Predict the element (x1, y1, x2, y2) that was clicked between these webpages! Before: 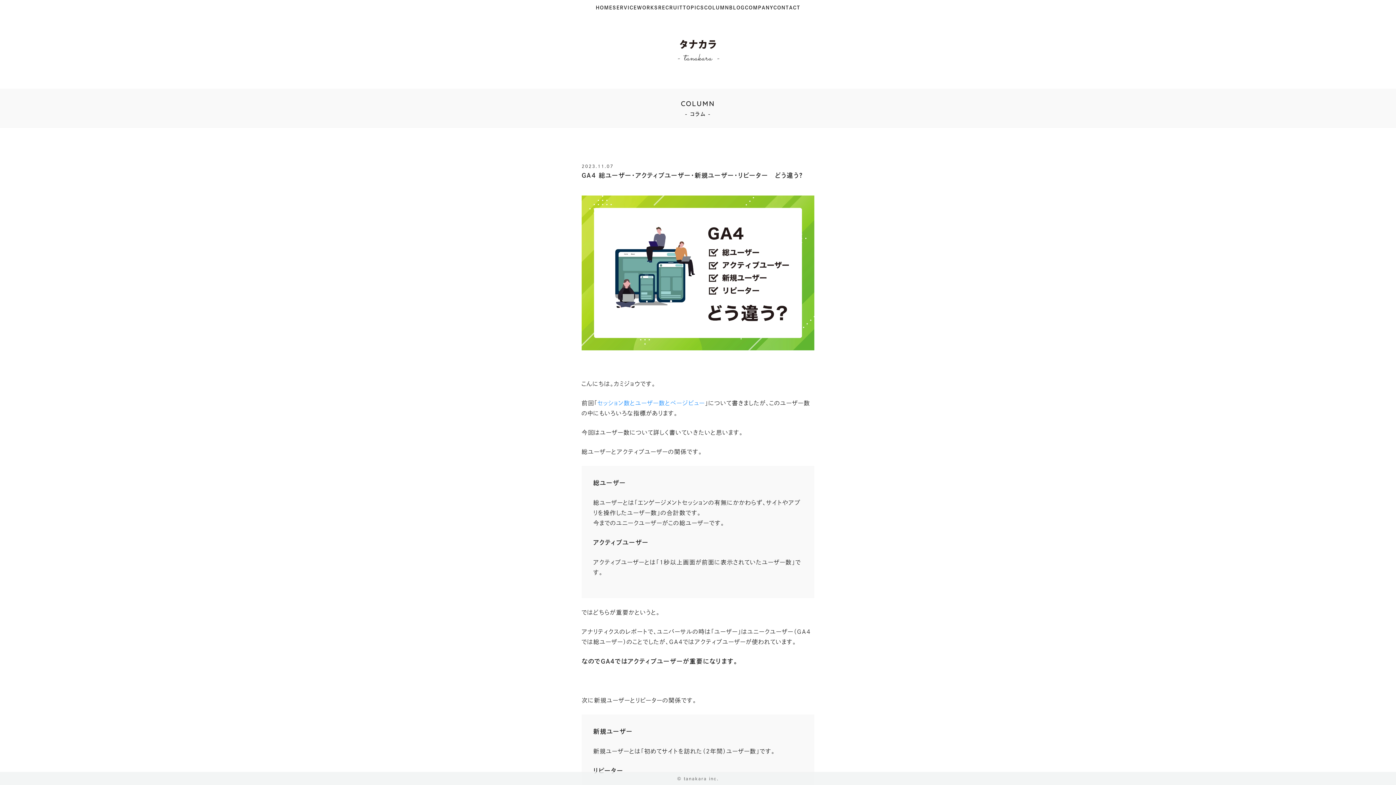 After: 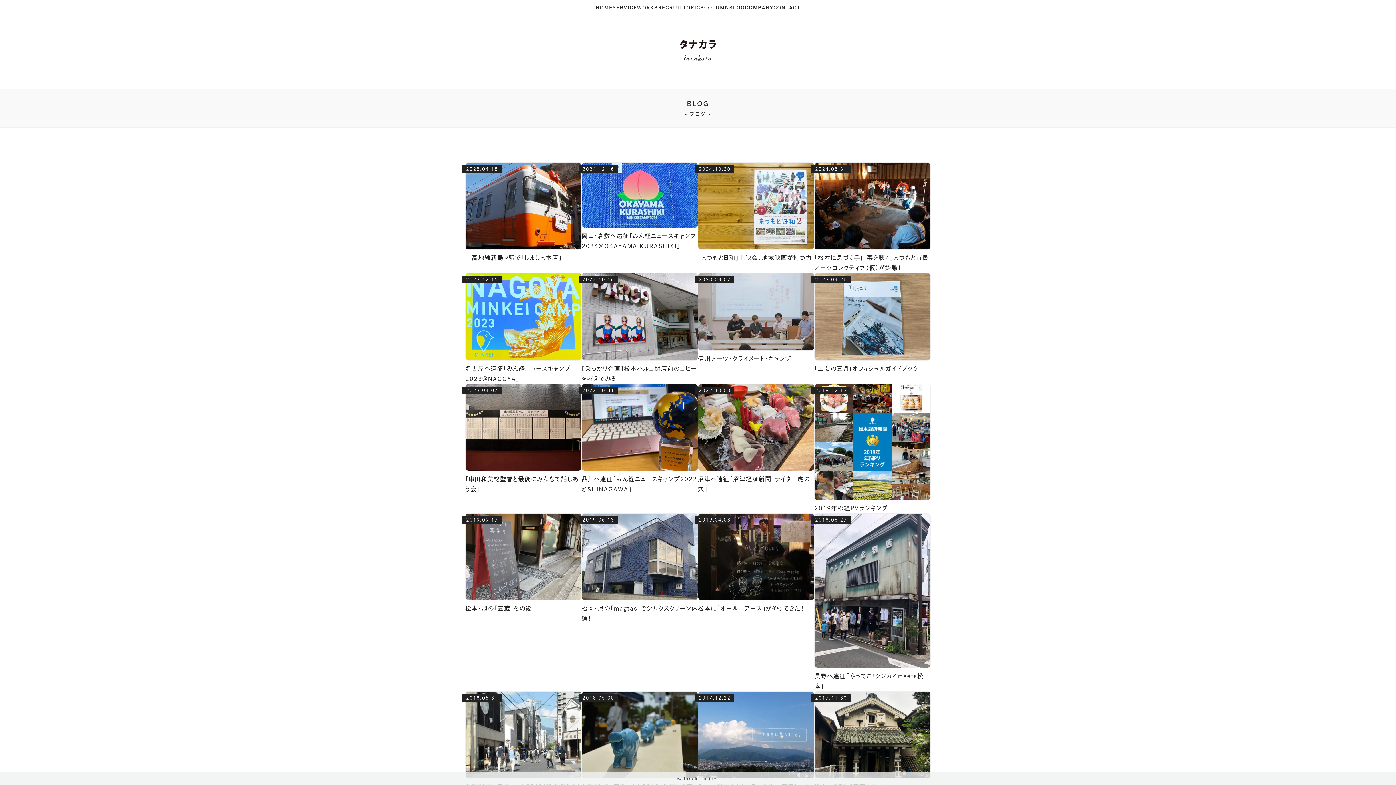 Action: bbox: (729, 2, 745, 12) label: BLOG